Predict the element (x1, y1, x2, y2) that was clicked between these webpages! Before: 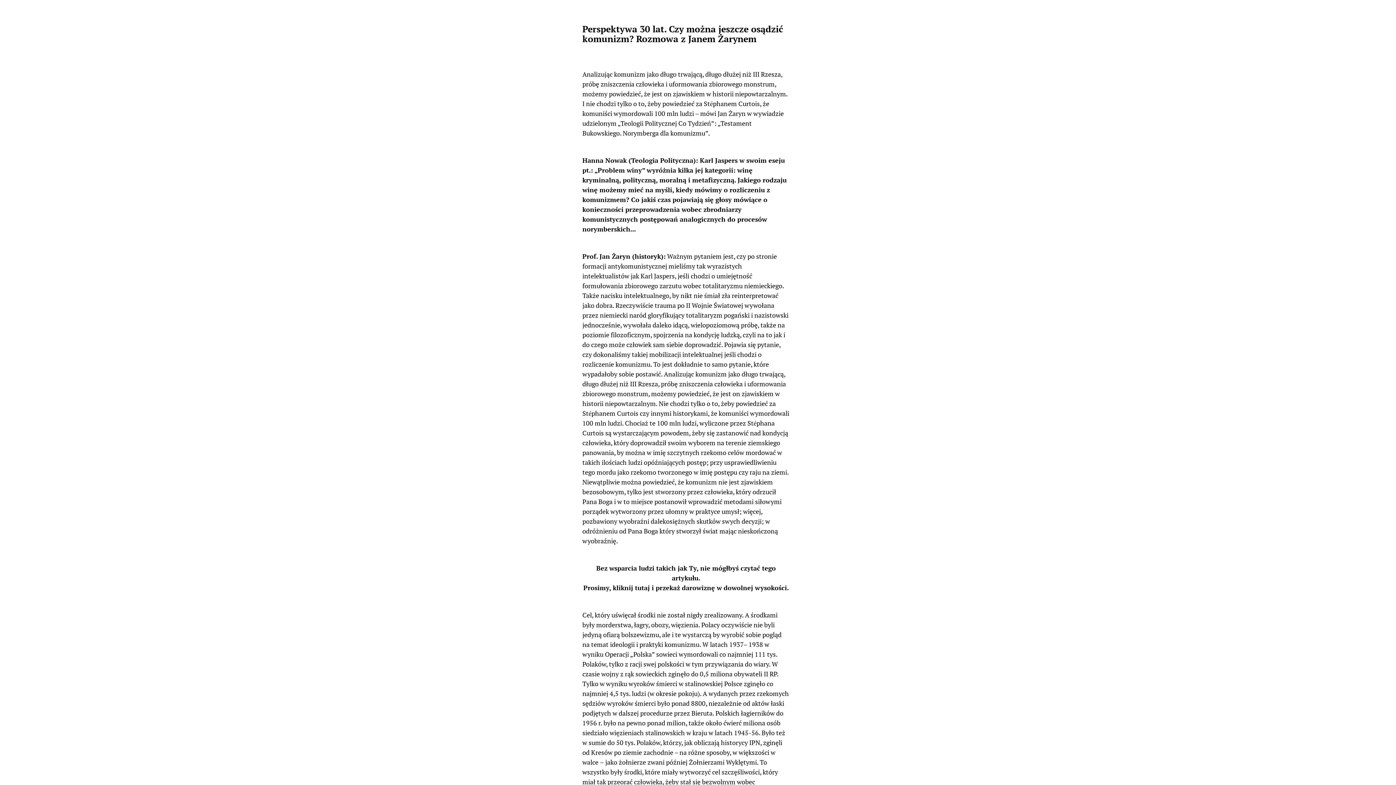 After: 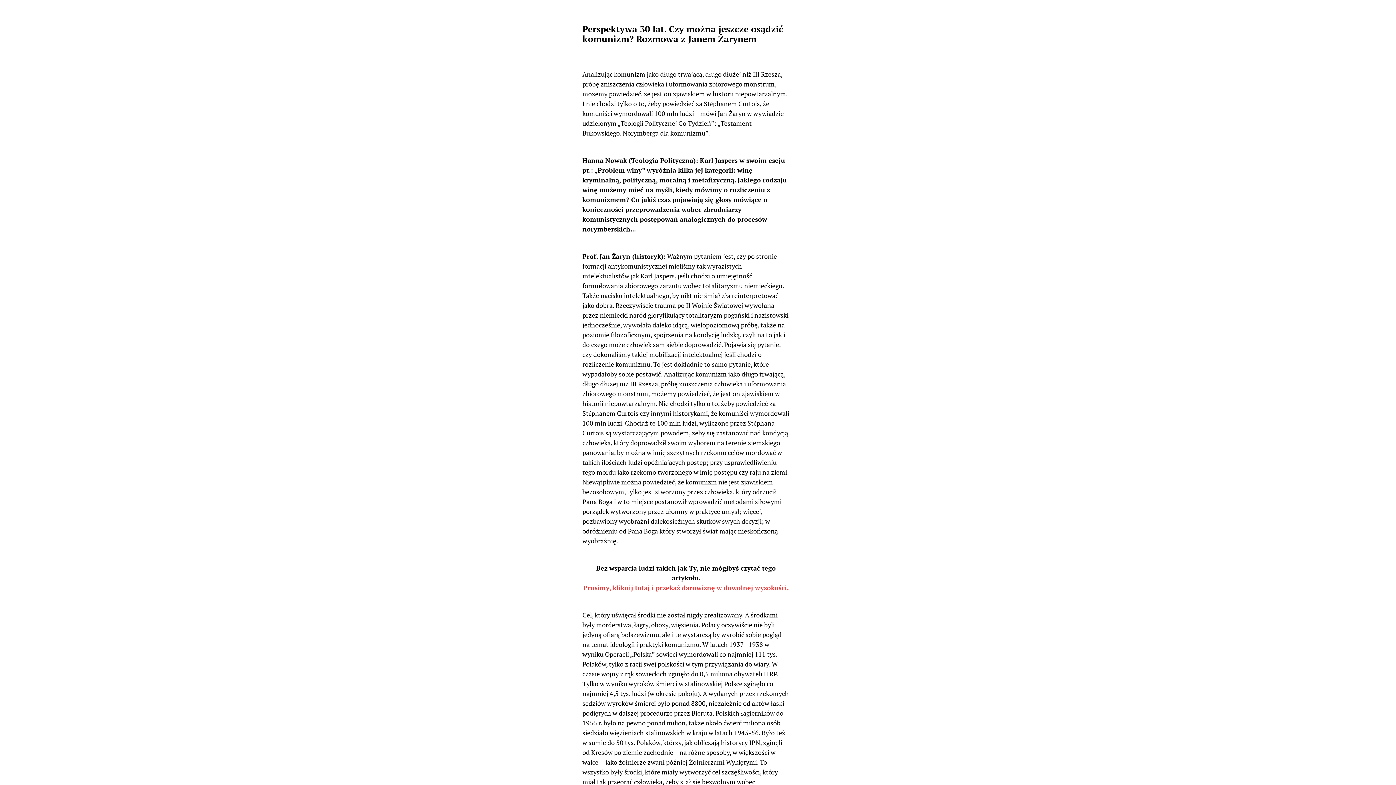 Action: label: Prosimy, kliknij tutaj i przekaż darowiznę w dowolnej wysokości. bbox: (583, 584, 788, 592)